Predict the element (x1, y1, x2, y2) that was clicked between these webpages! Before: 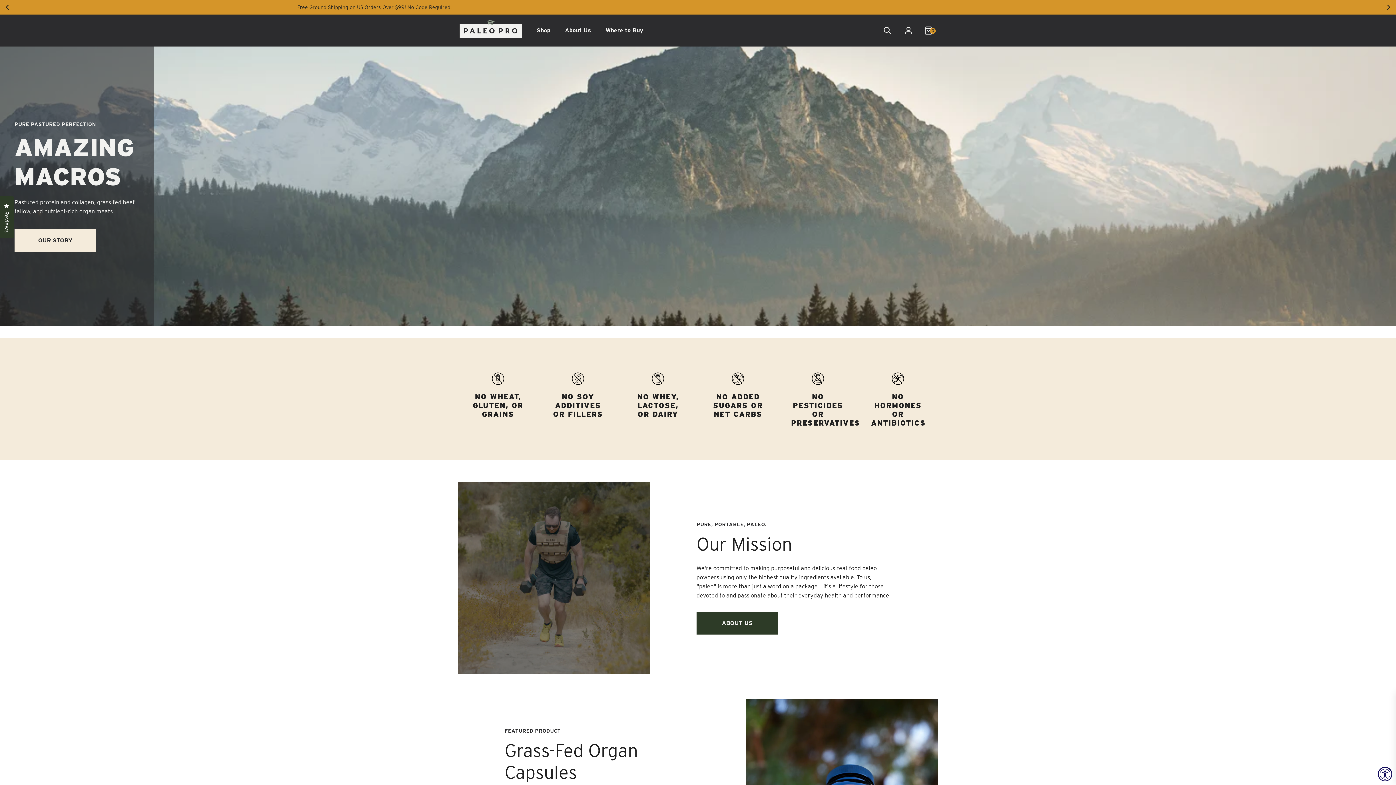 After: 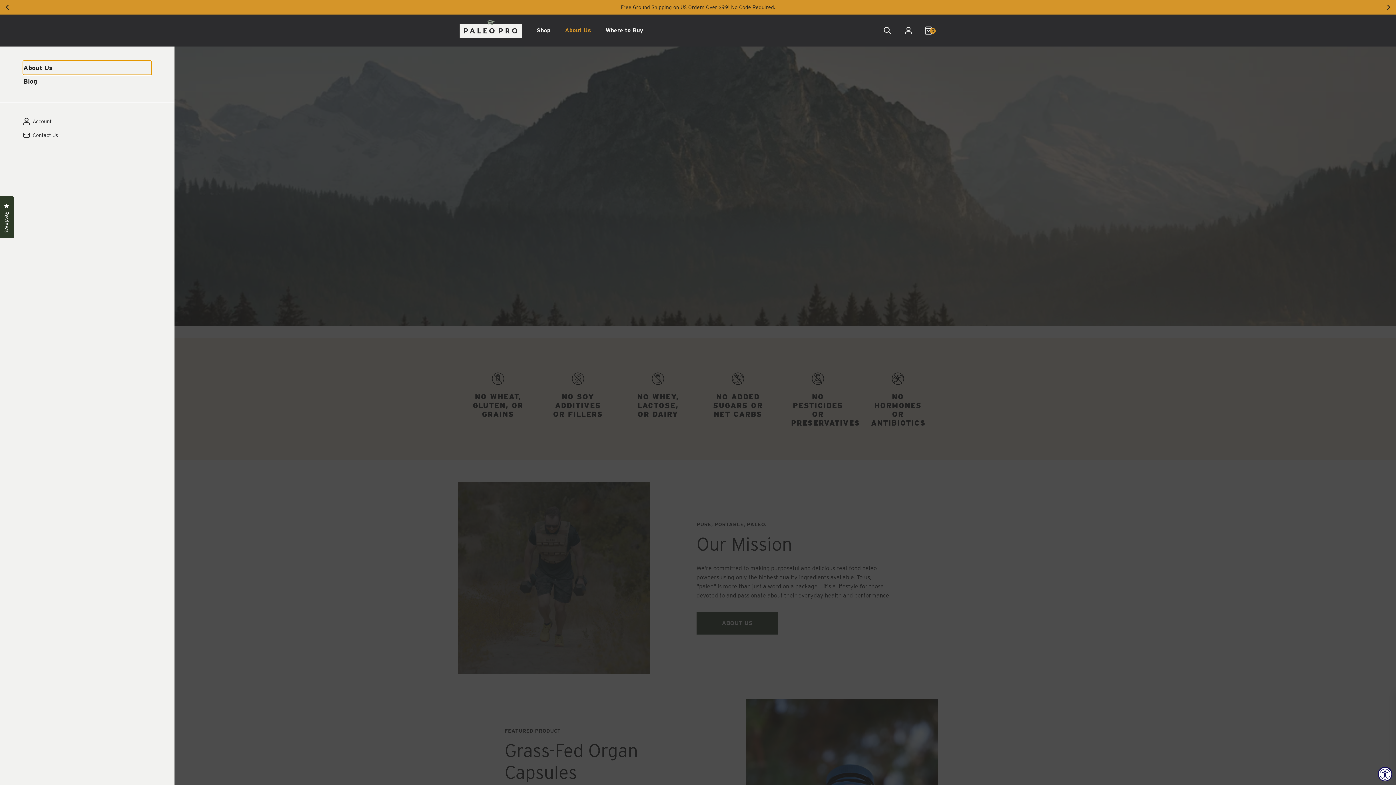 Action: label: About Us bbox: (557, 21, 598, 39)